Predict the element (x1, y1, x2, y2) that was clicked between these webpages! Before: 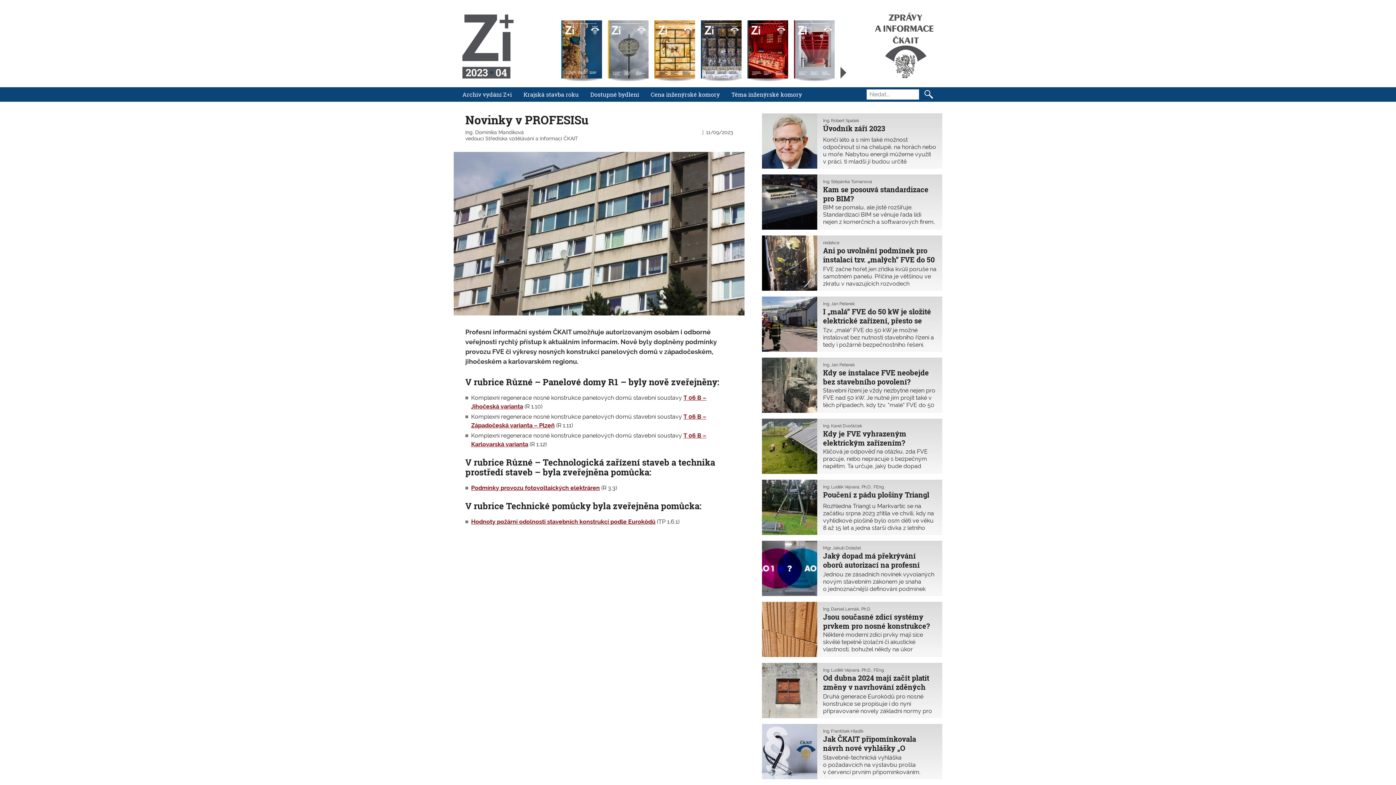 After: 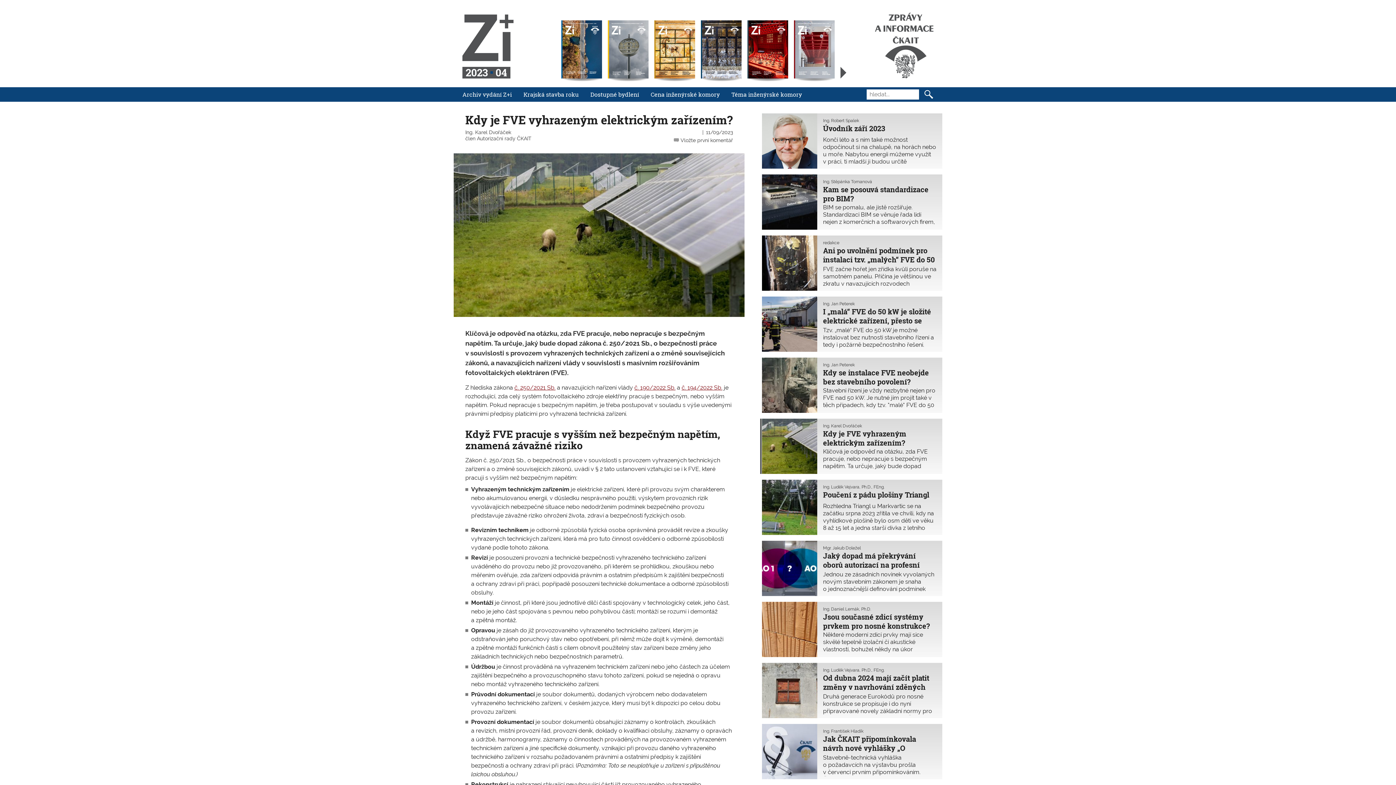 Action: label: Kdy je FVE vyhrazeným elektrickým zařízením? bbox: (823, 429, 936, 447)